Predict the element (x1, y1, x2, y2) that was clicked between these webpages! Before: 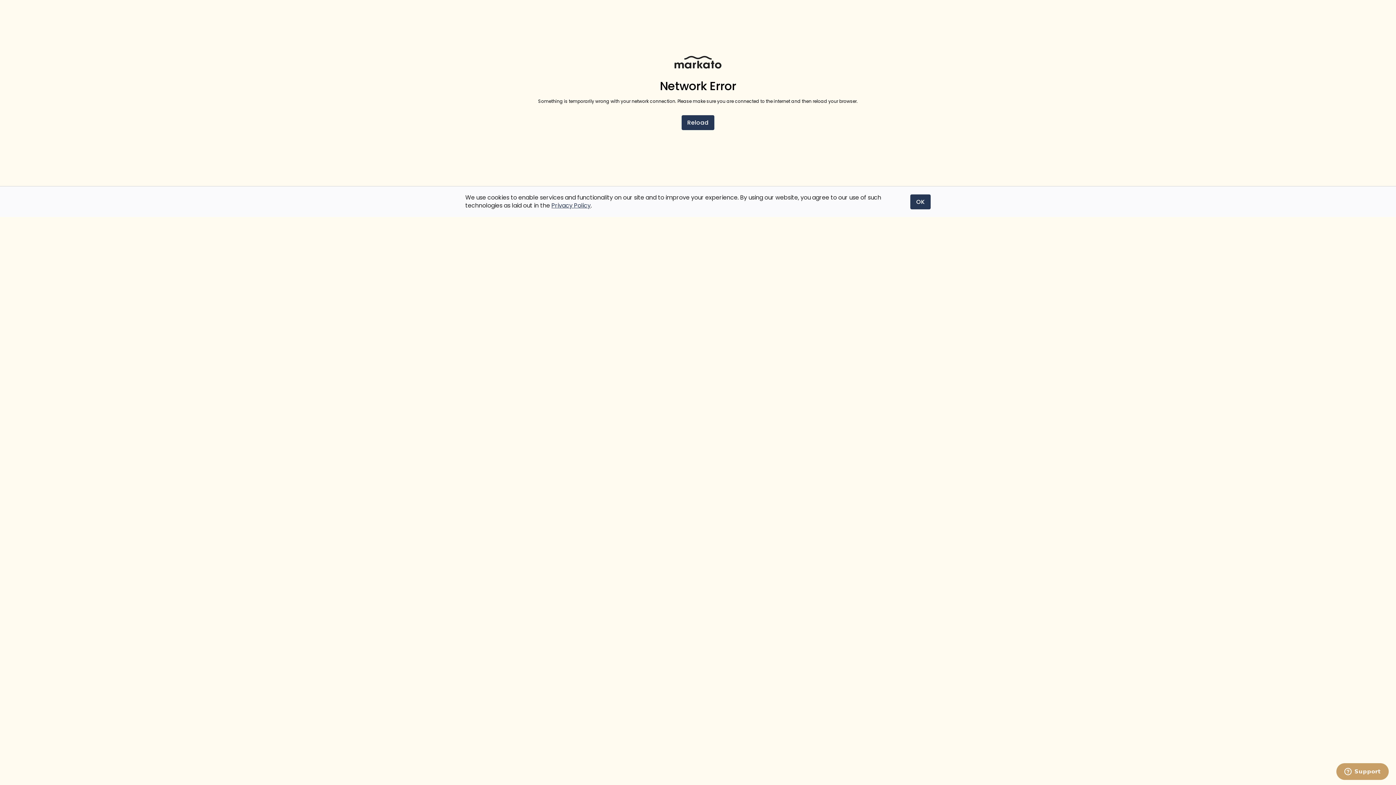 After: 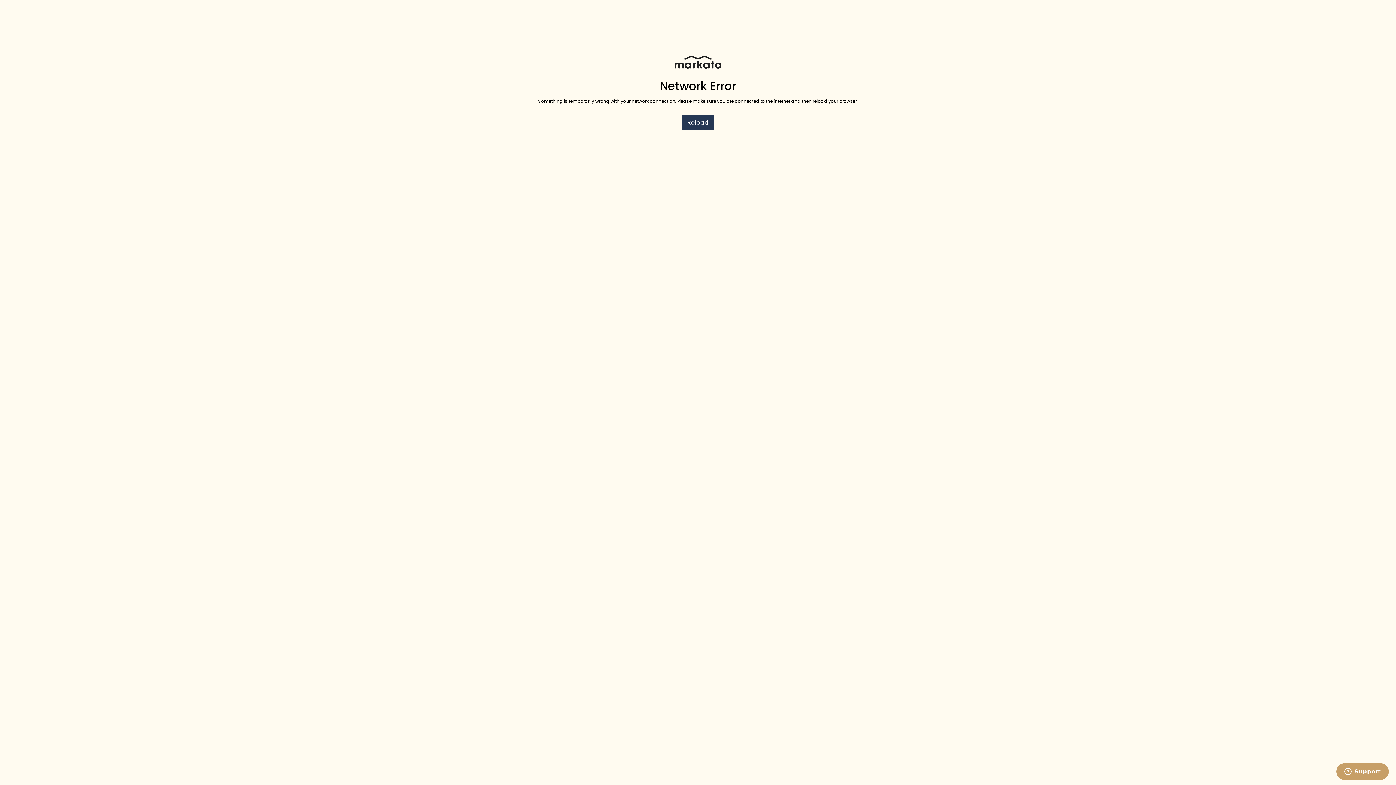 Action: label: OK bbox: (910, 194, 930, 209)